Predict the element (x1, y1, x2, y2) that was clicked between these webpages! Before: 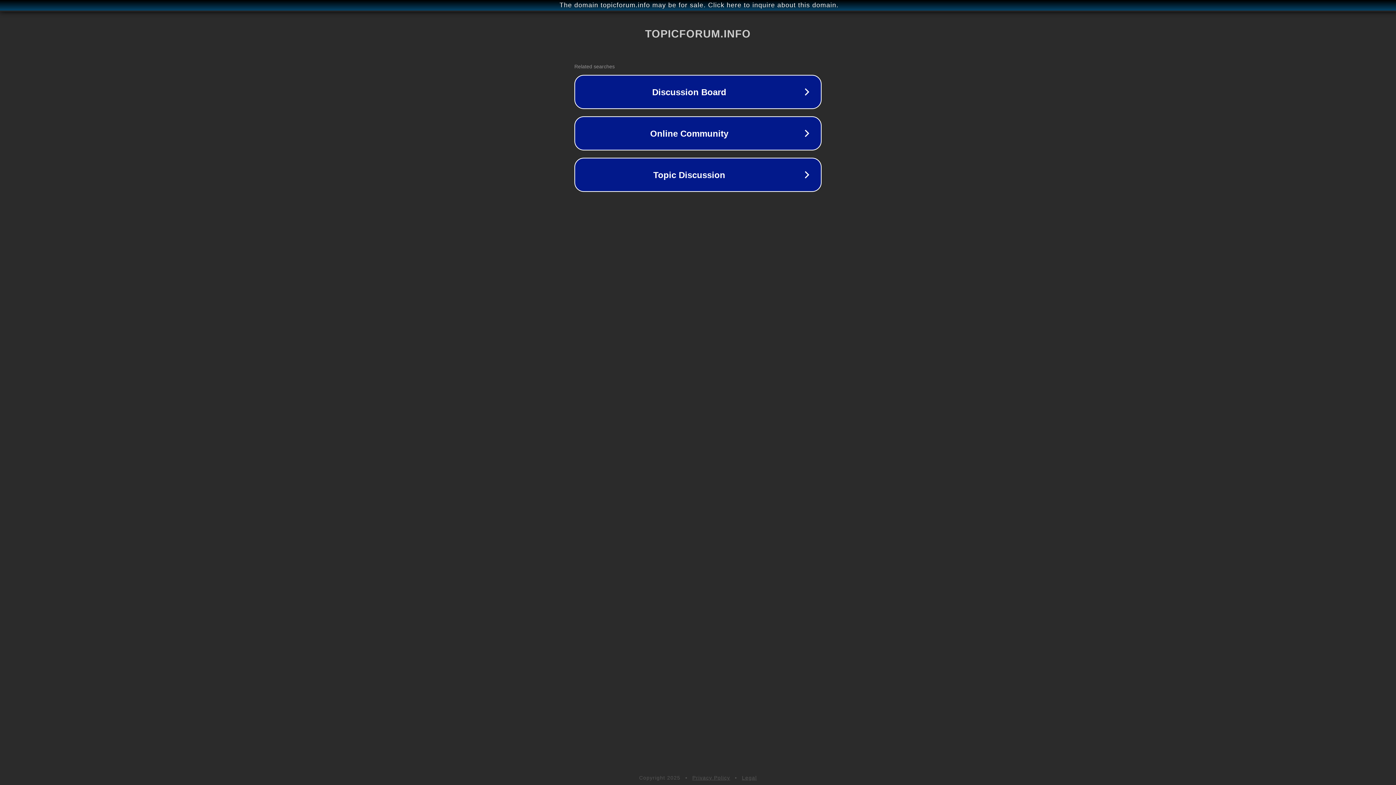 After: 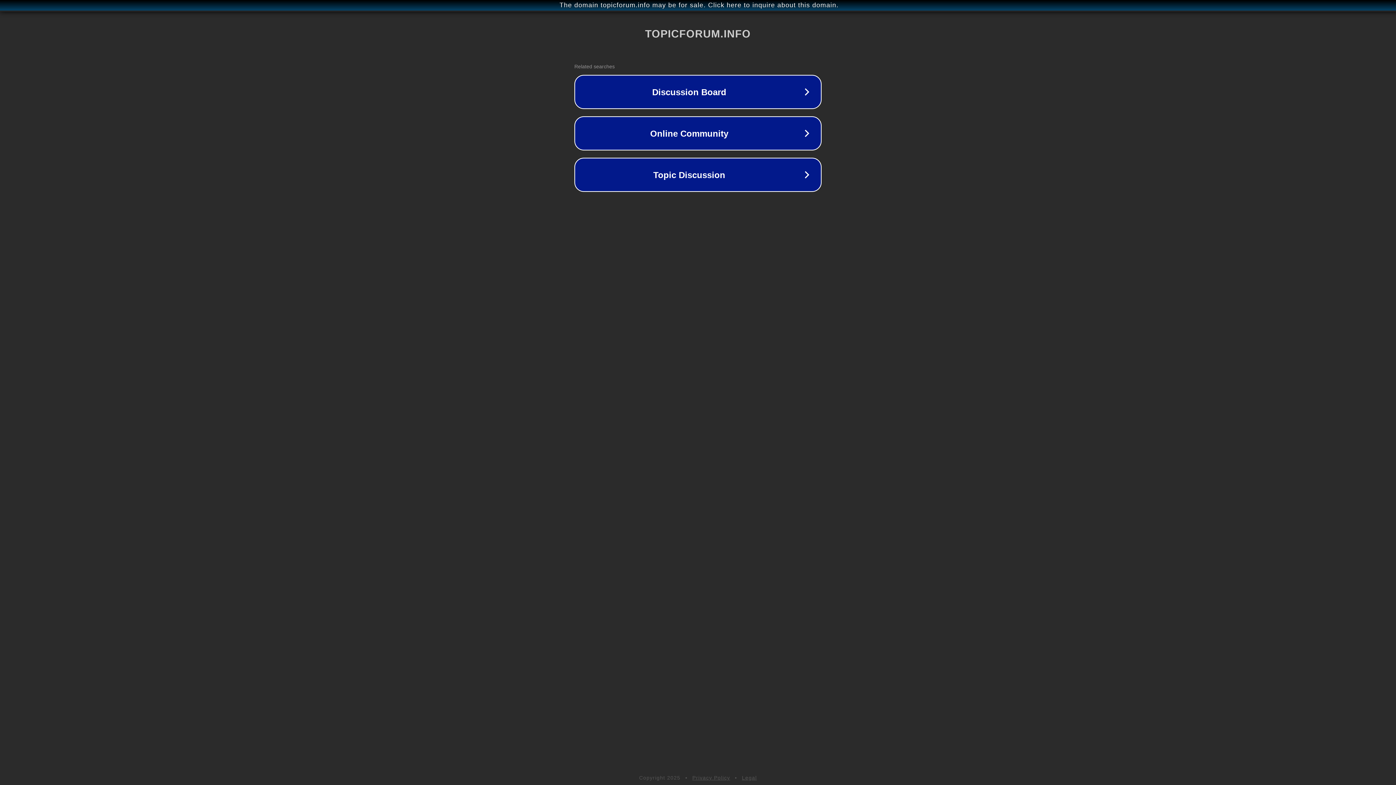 Action: bbox: (692, 775, 730, 781) label: Privacy Policy